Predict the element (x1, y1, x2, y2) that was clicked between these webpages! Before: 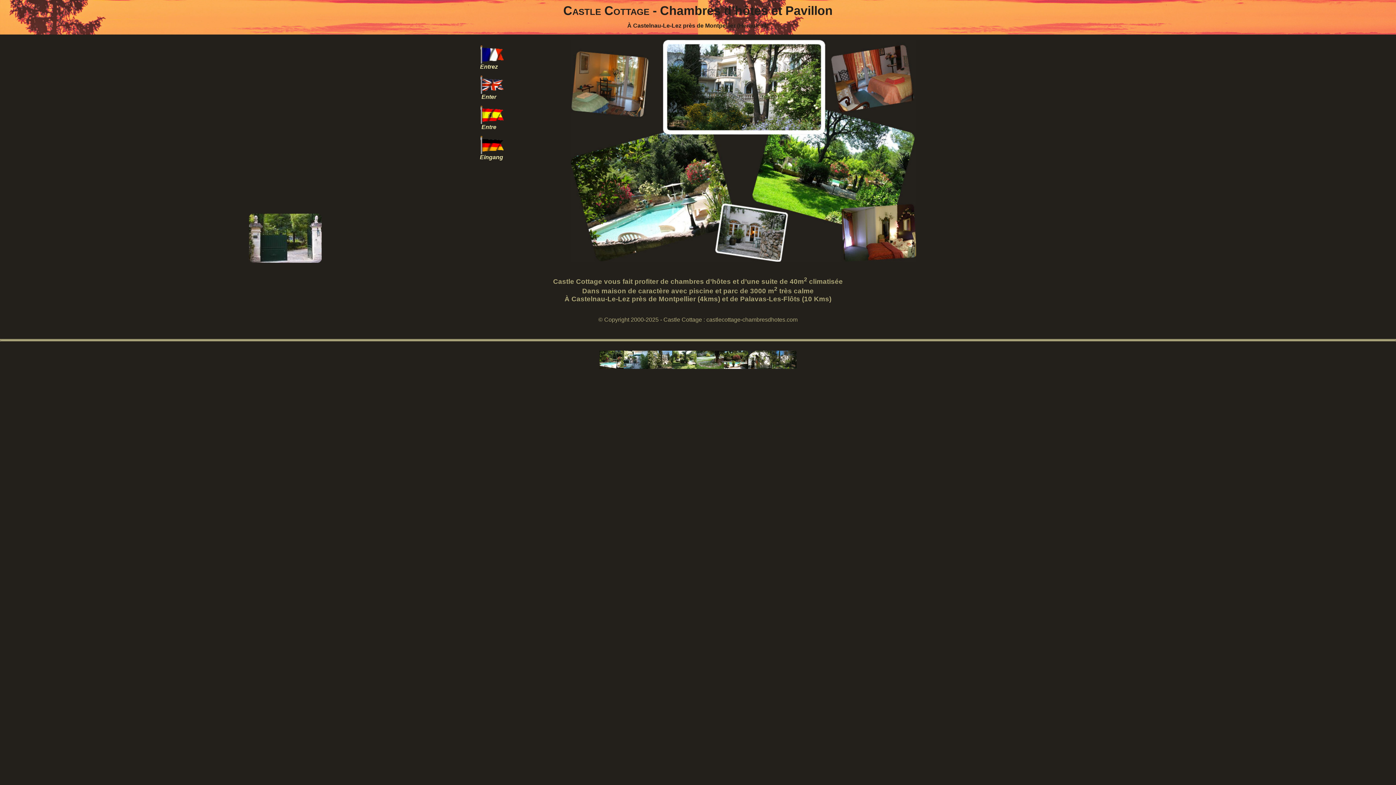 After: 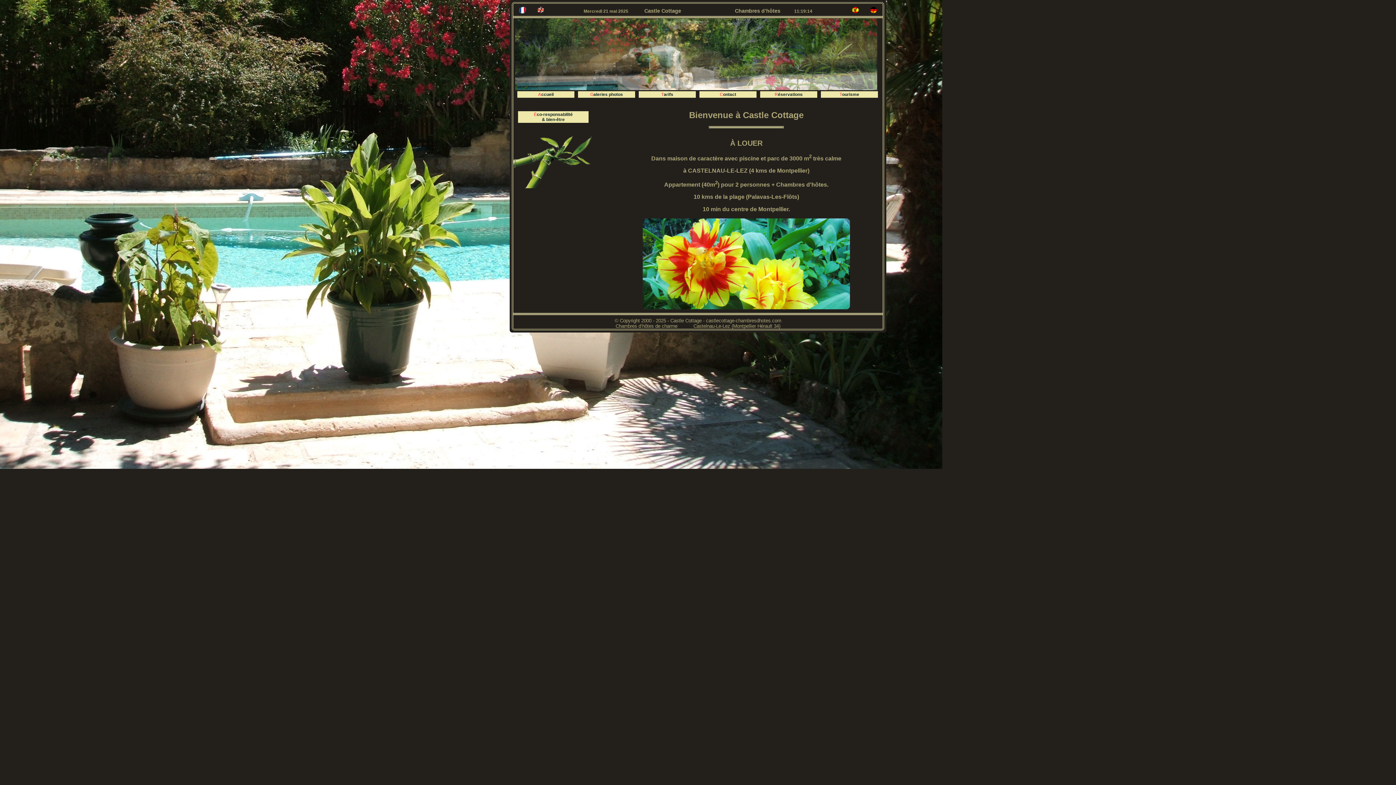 Action: label: 
Entrez bbox: (480, 50, 504, 69)